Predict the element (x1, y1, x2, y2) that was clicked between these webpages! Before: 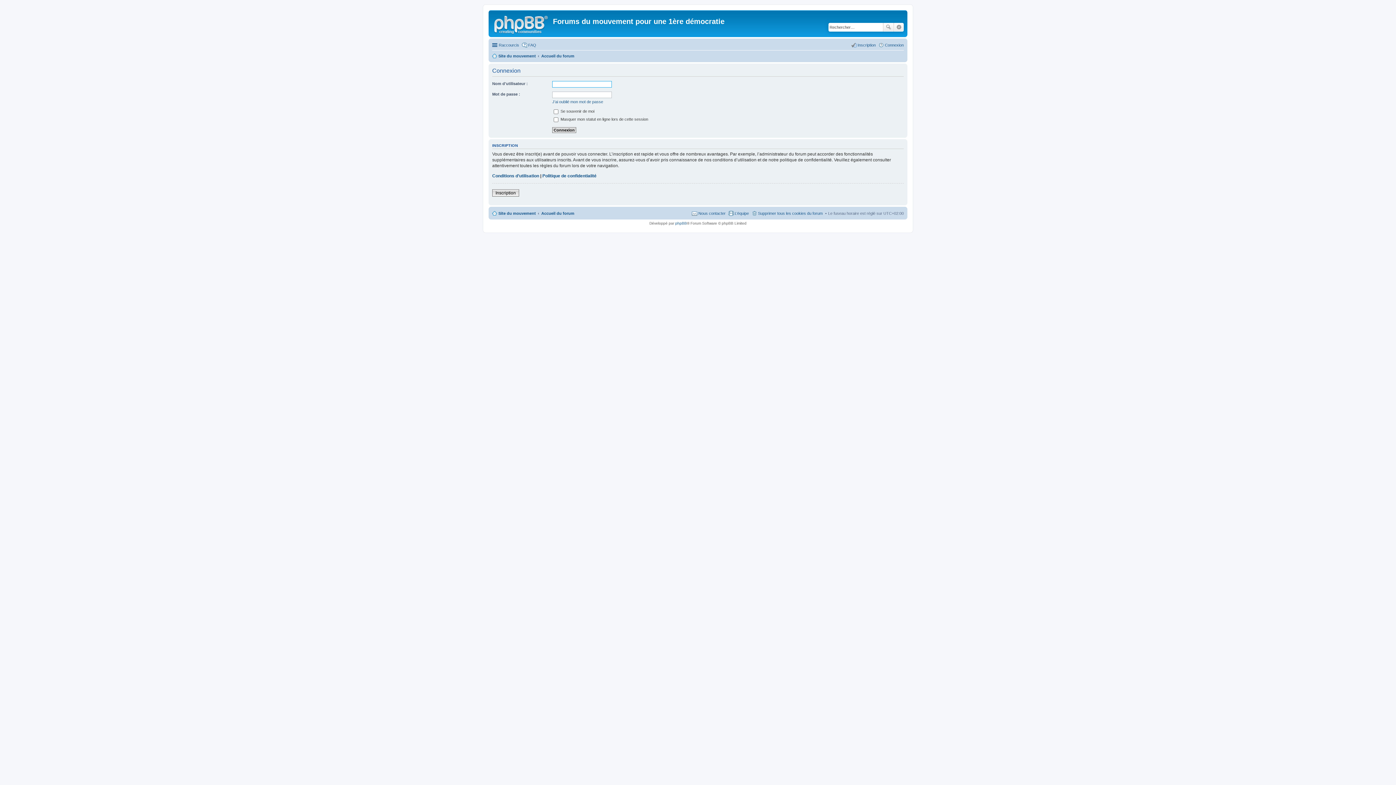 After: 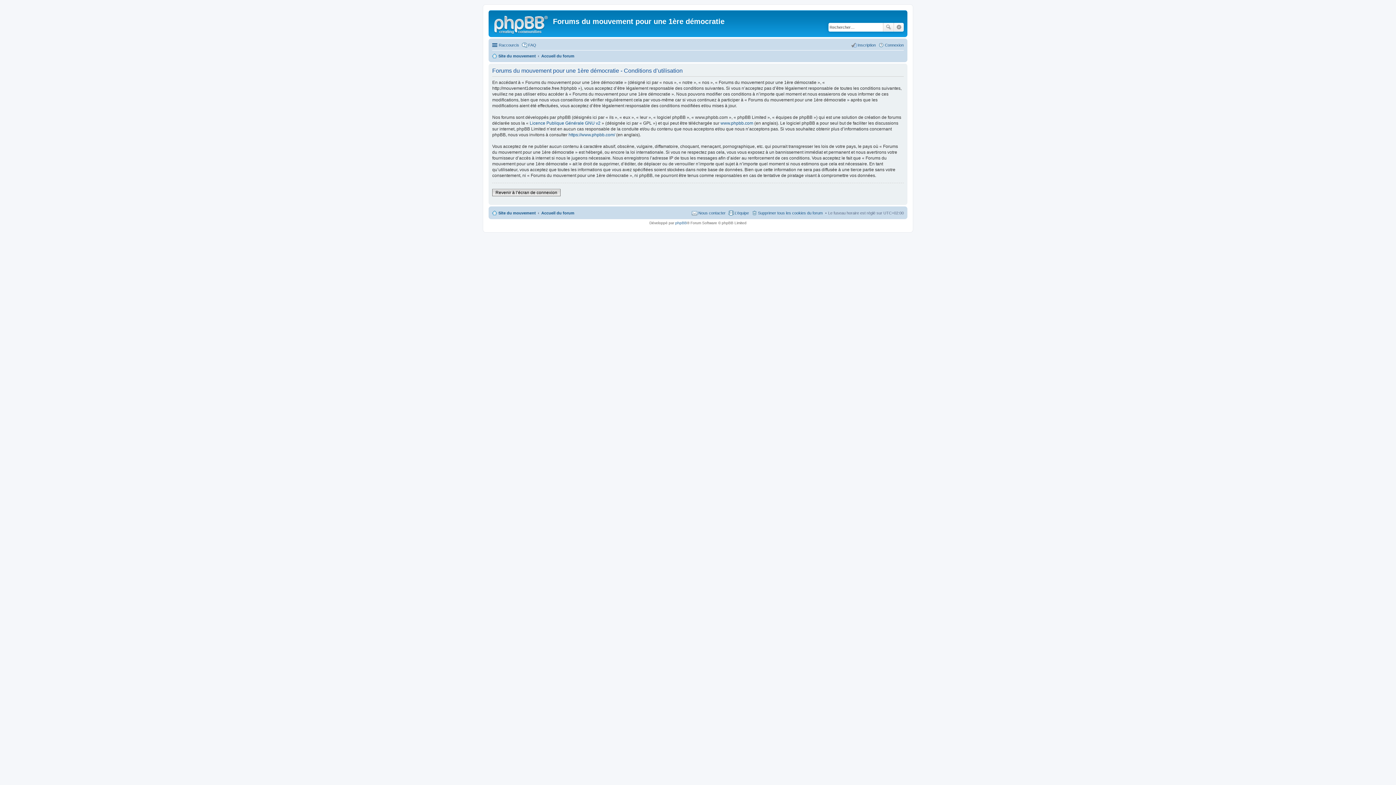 Action: bbox: (492, 173, 539, 178) label: Conditions d’utilisation